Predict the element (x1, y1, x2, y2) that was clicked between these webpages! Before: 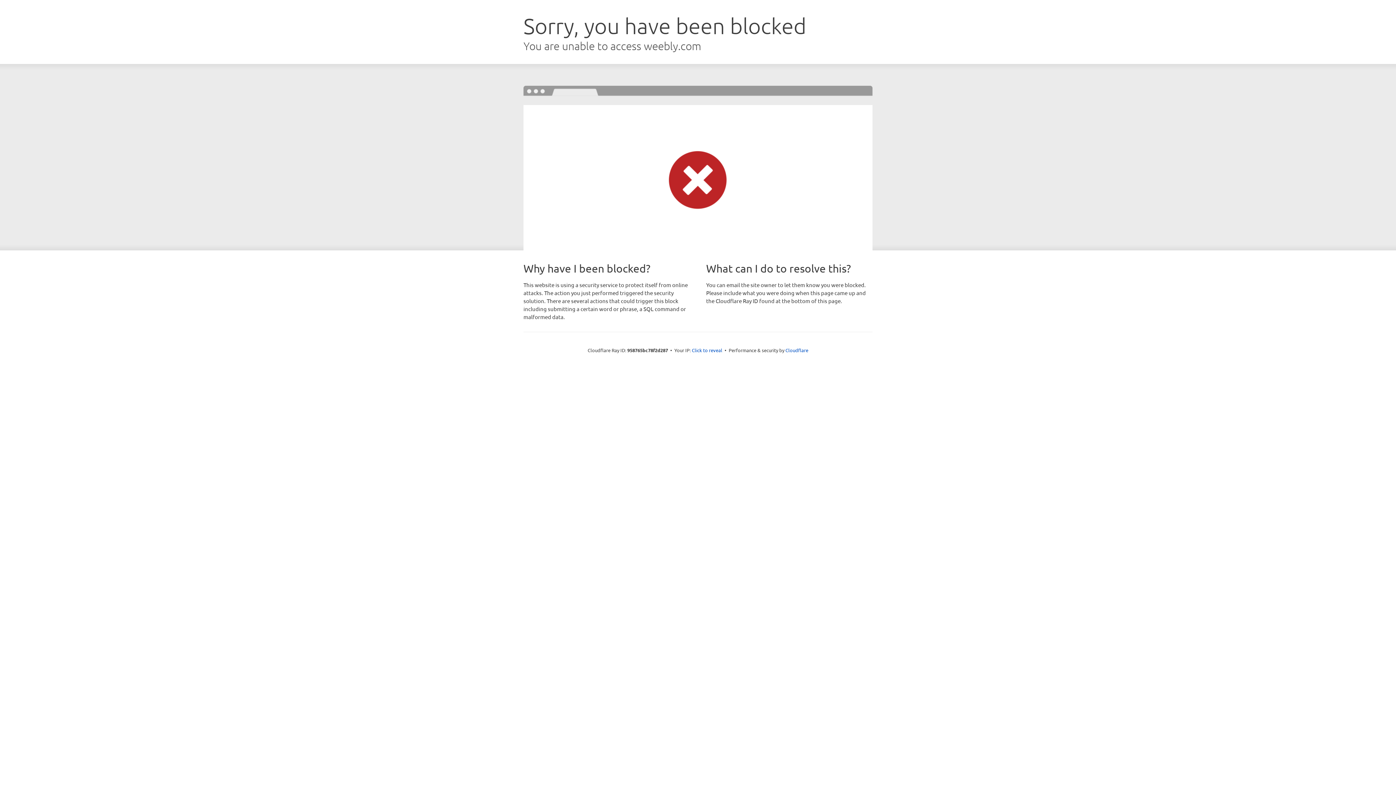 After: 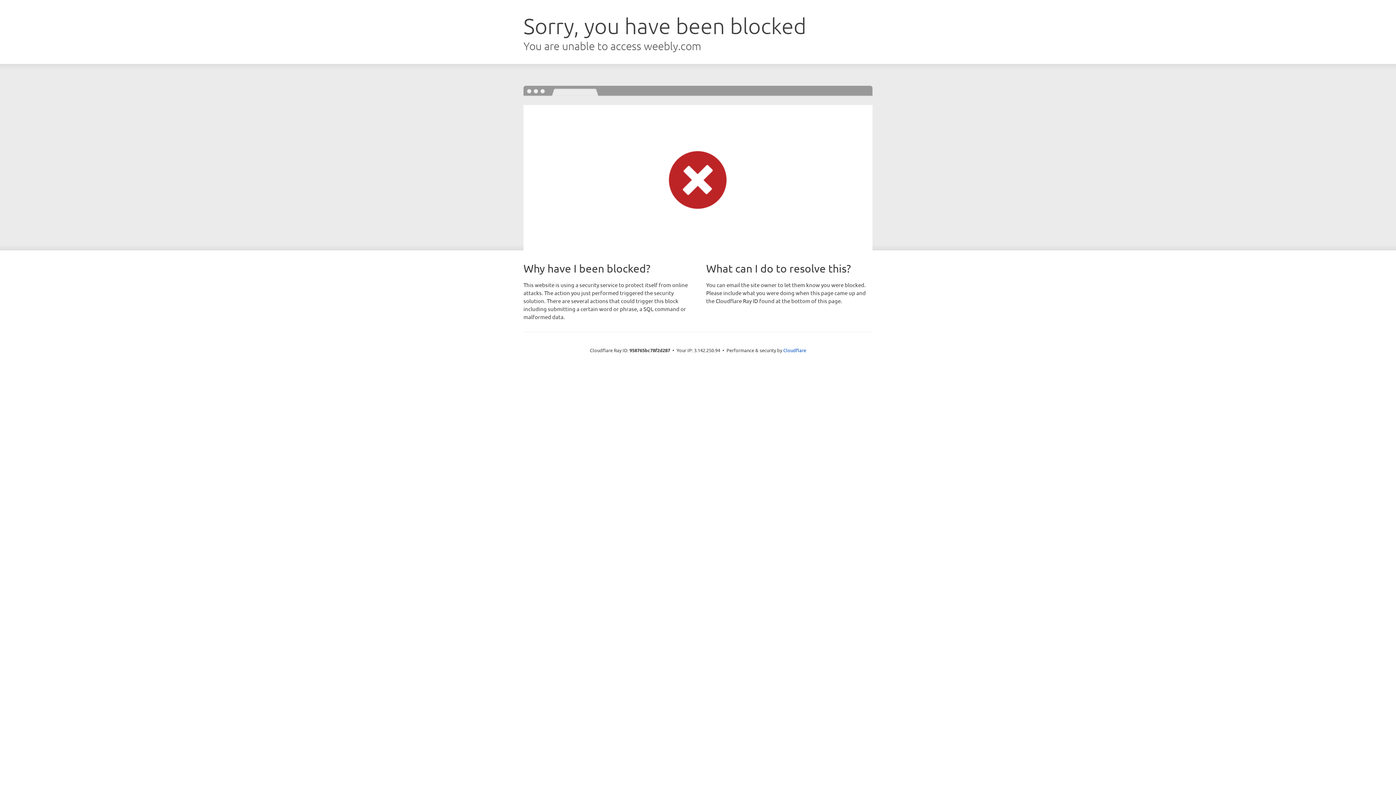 Action: bbox: (692, 346, 722, 353) label: Click to reveal